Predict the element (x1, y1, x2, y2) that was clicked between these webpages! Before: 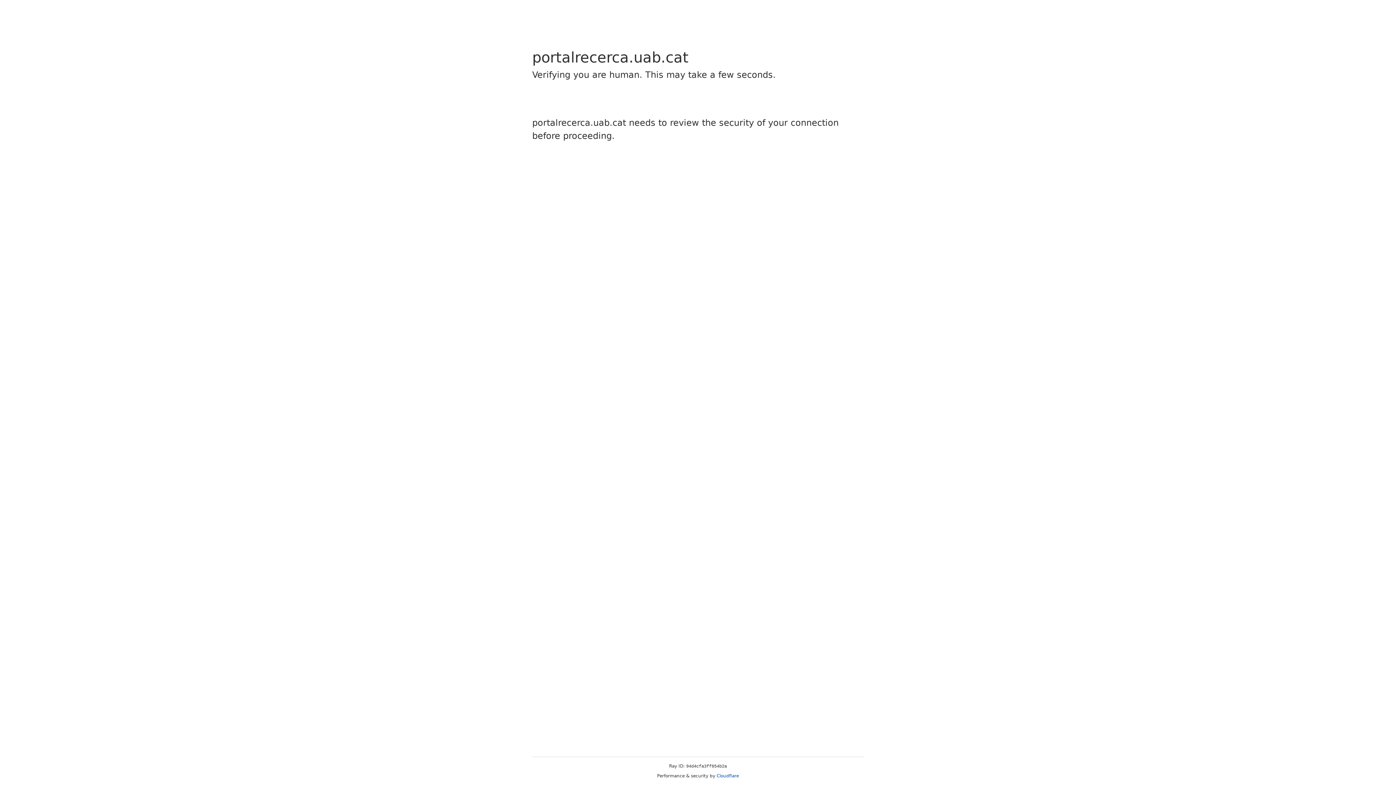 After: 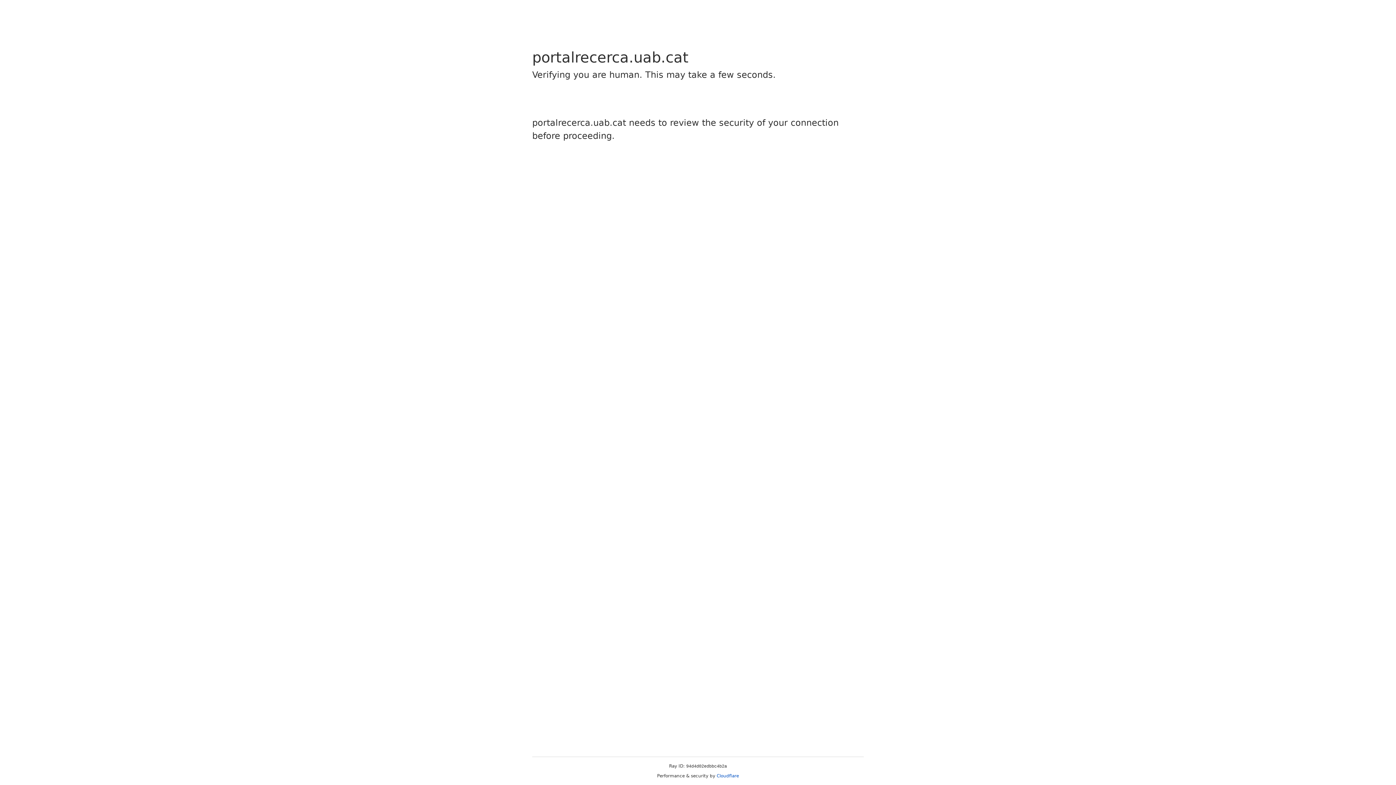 Action: label: Cloudflare bbox: (716, 773, 739, 778)